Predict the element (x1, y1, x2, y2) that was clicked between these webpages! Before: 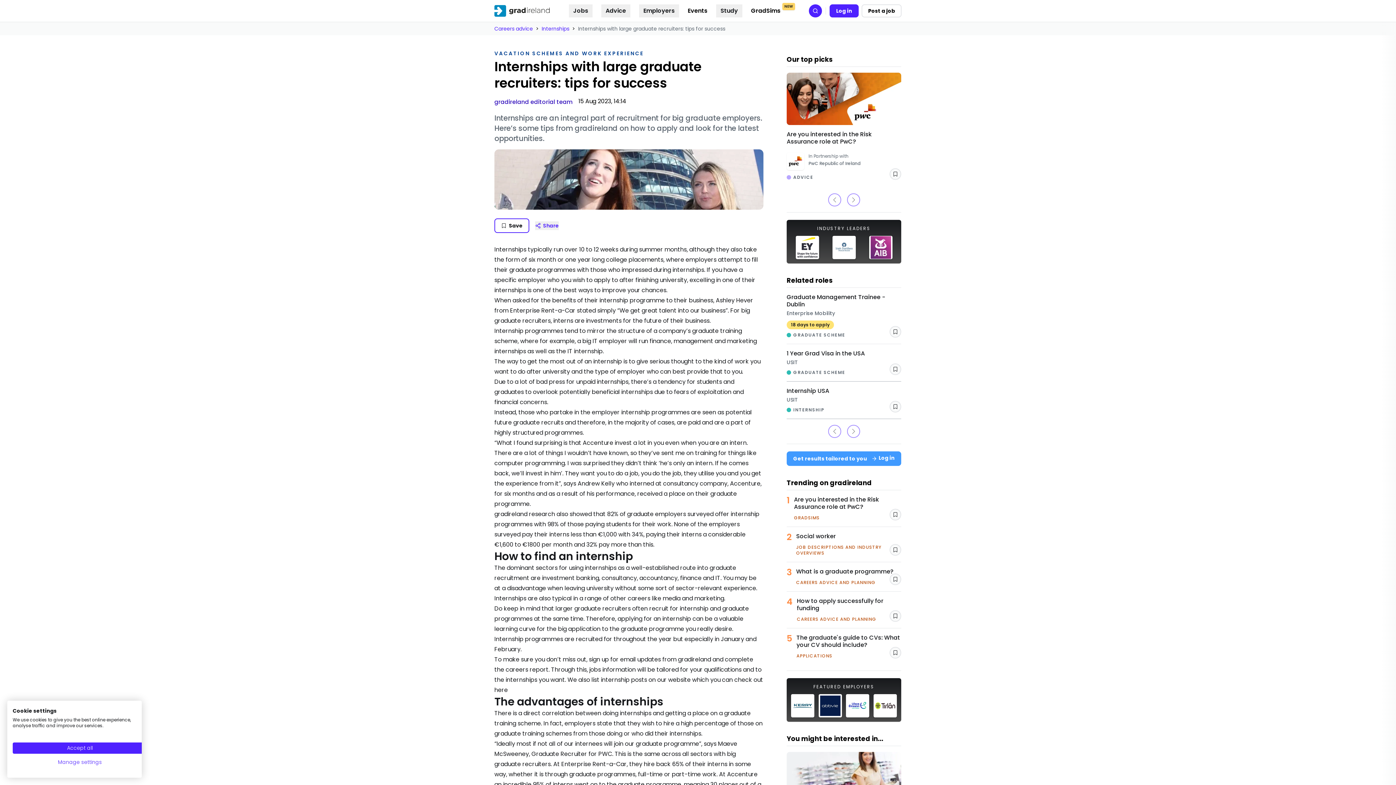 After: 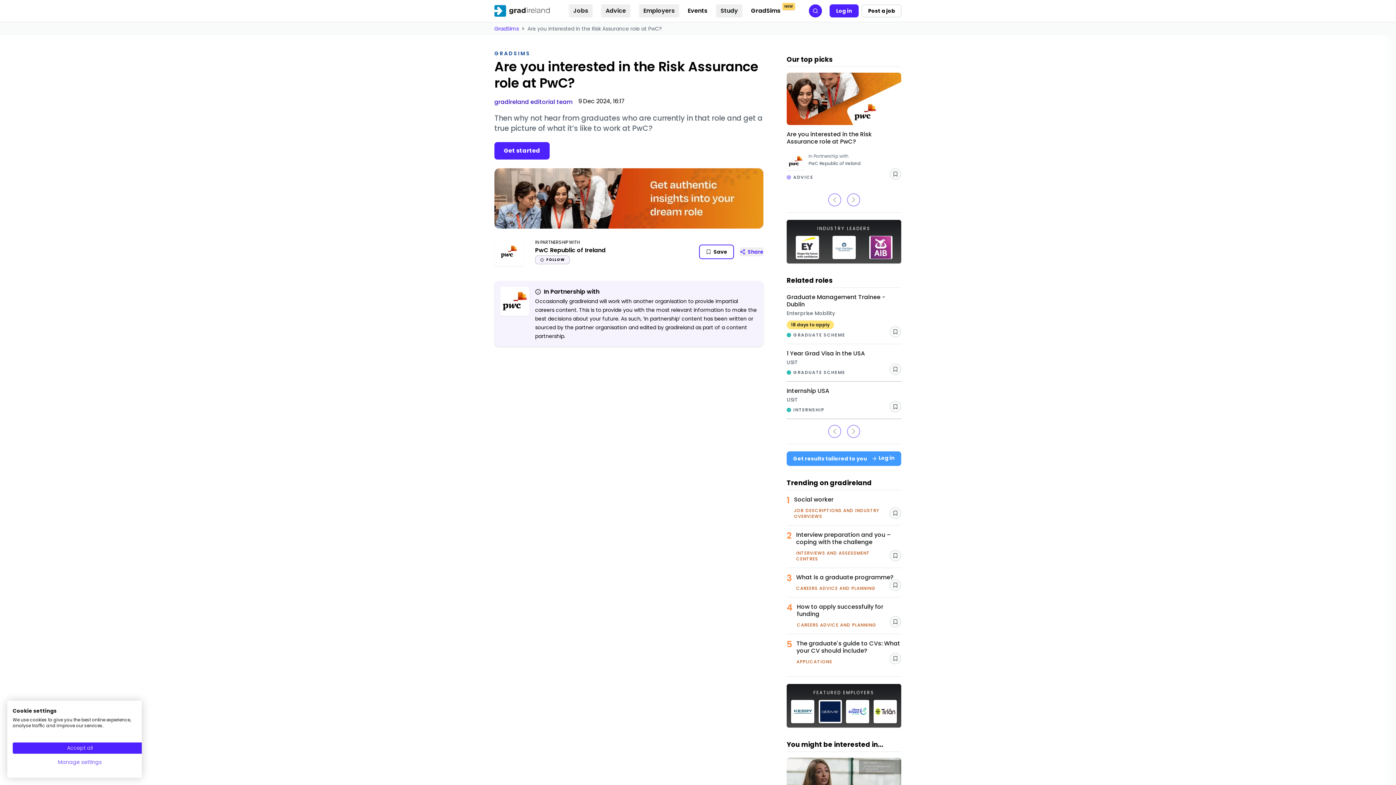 Action: bbox: (889, 509, 901, 520) label: Save